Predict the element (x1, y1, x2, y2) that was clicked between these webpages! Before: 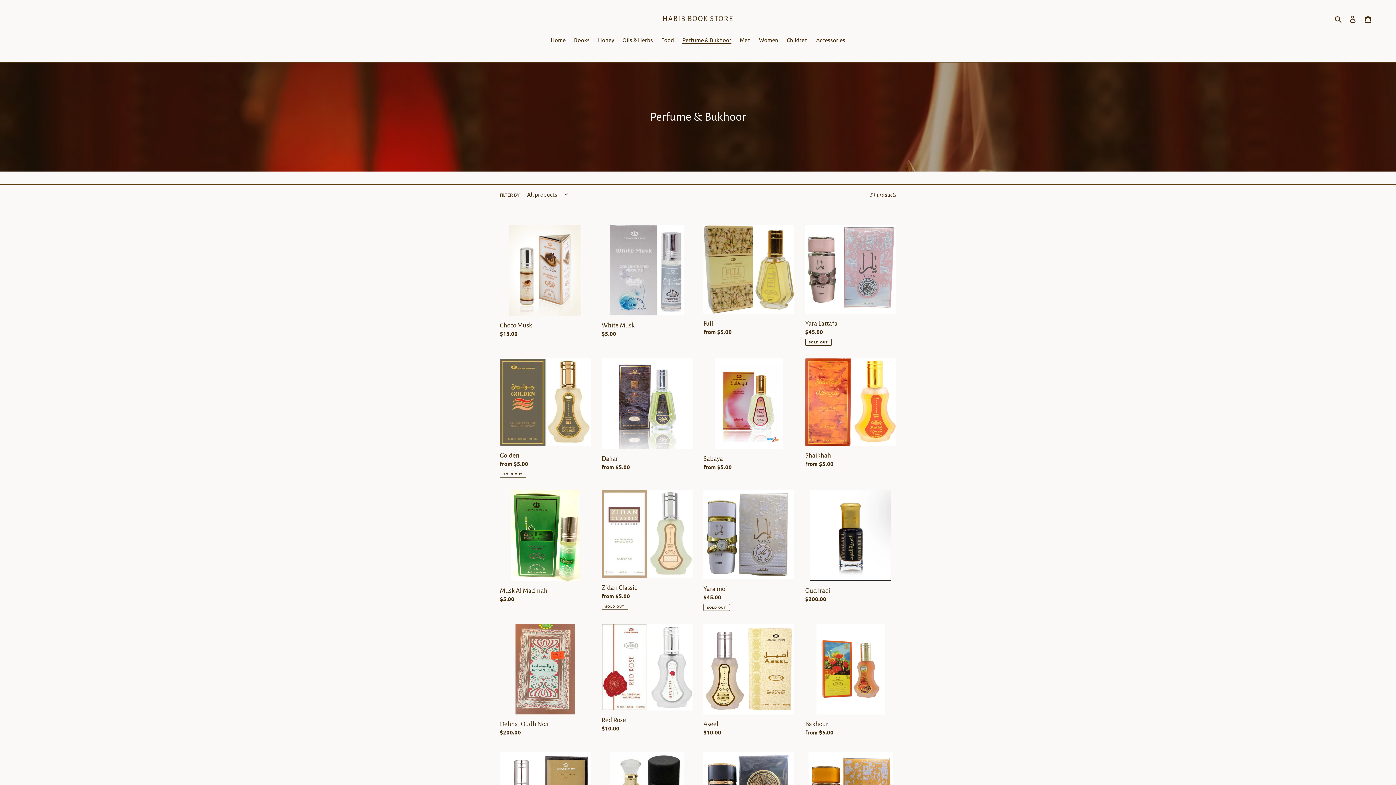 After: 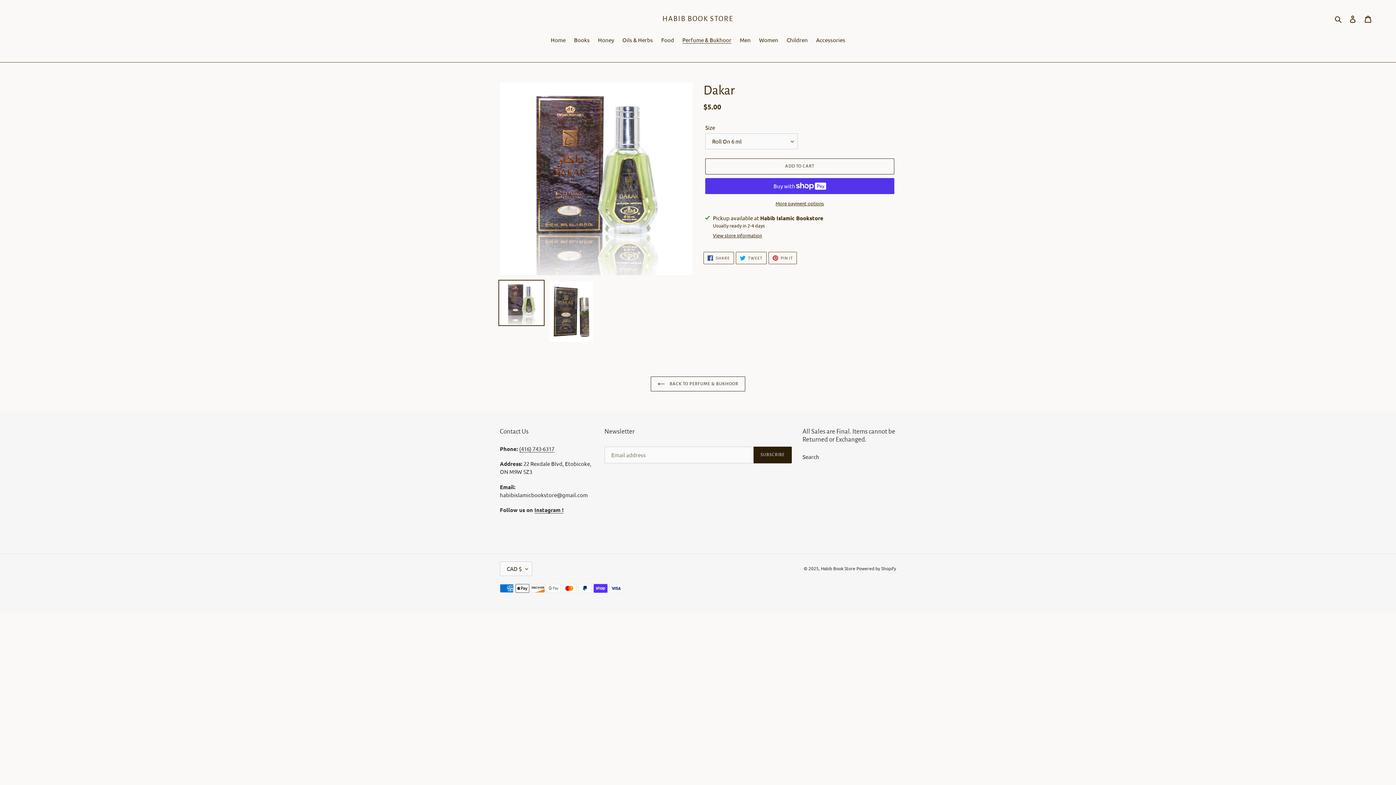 Action: bbox: (601, 358, 692, 474) label: Dakar